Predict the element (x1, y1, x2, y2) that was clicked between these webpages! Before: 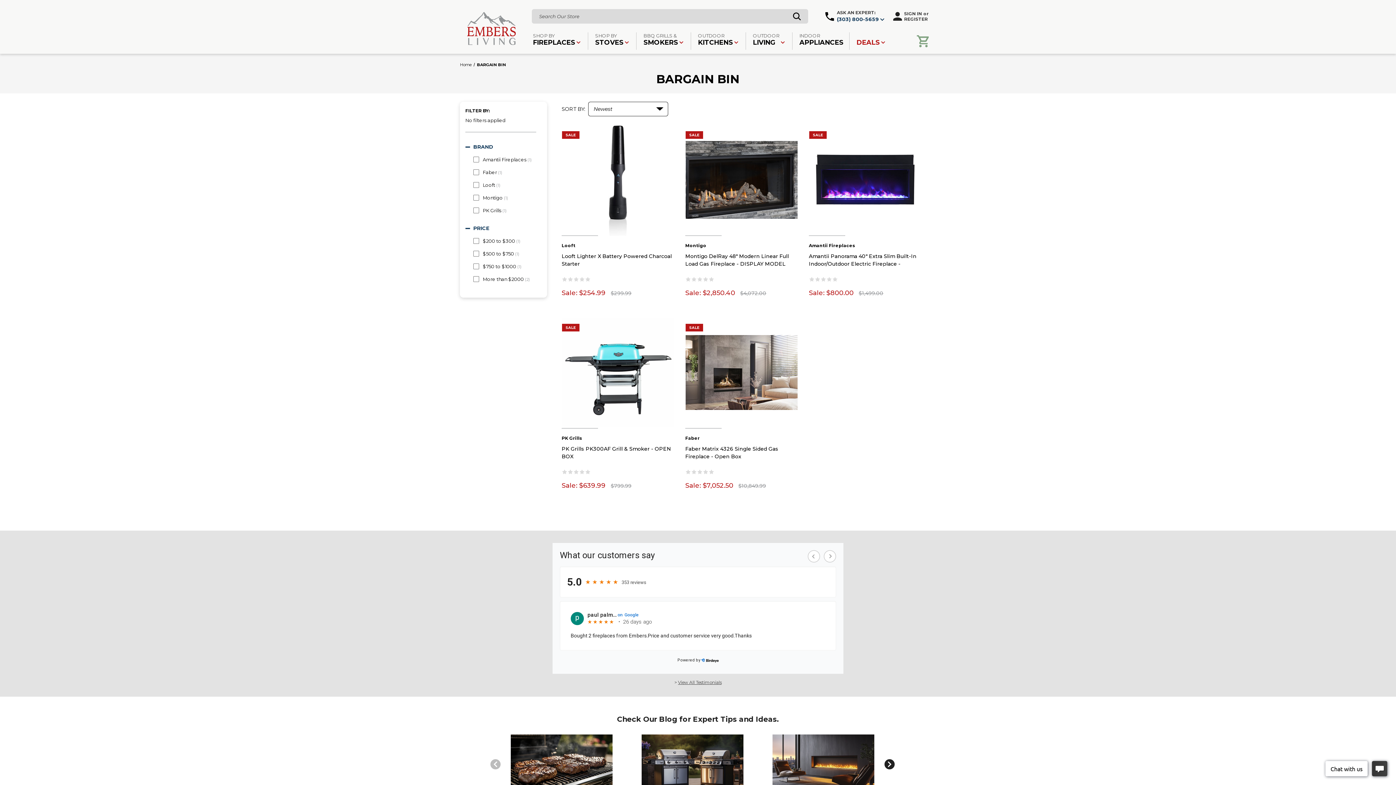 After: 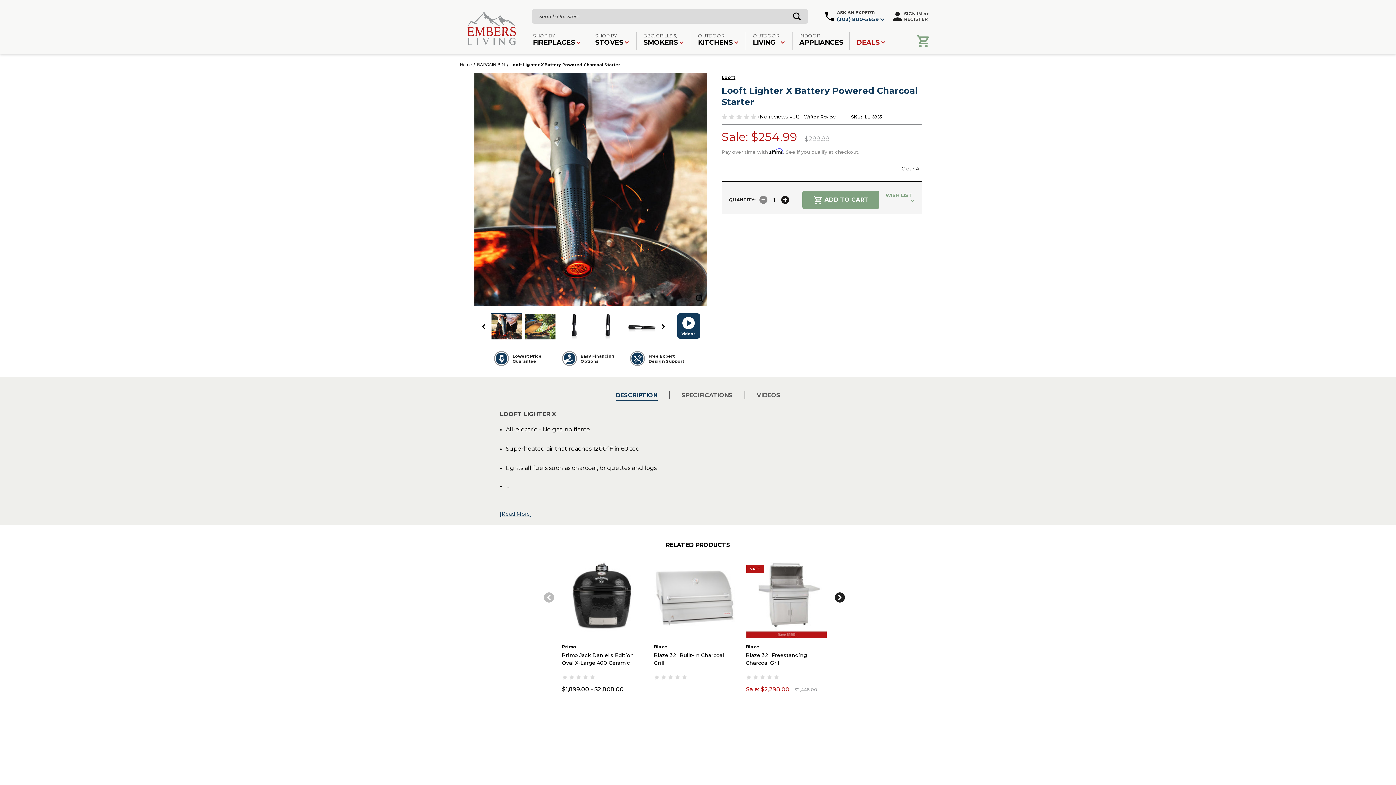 Action: bbox: (561, 252, 674, 267) label: Looft Lighter X Battery Powered Charcoal Starter